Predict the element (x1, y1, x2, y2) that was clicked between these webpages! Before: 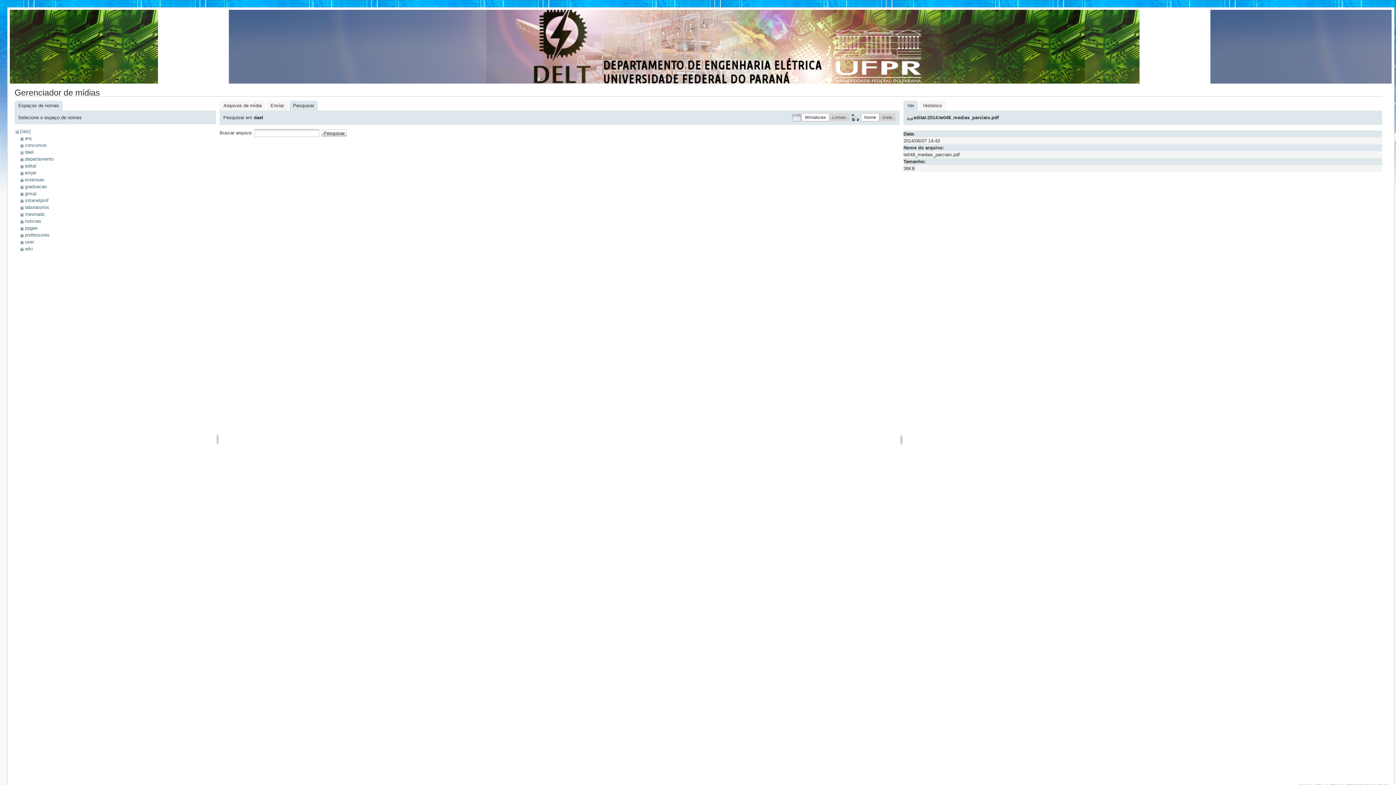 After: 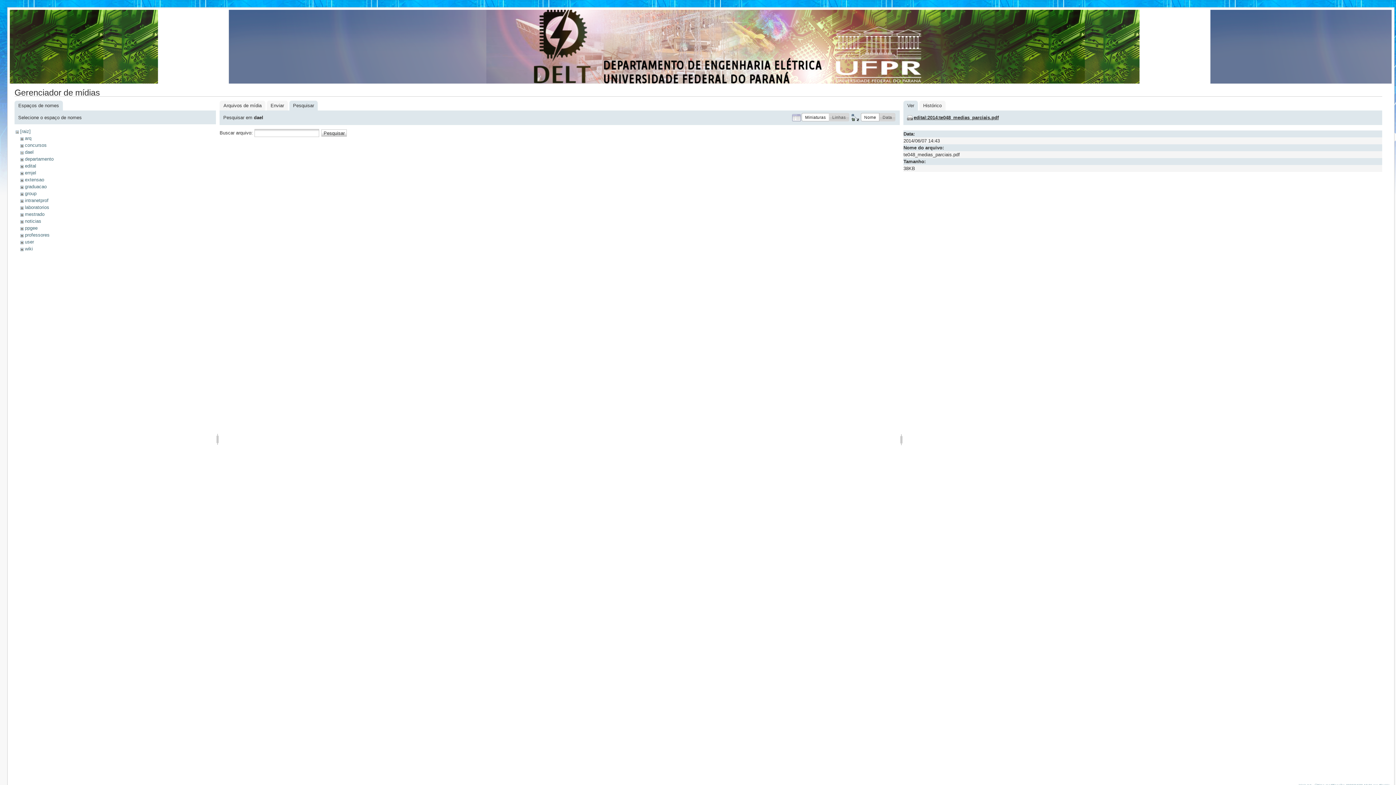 Action: label: edital:2014:te048_medias_parciais.pdf bbox: (907, 114, 999, 120)